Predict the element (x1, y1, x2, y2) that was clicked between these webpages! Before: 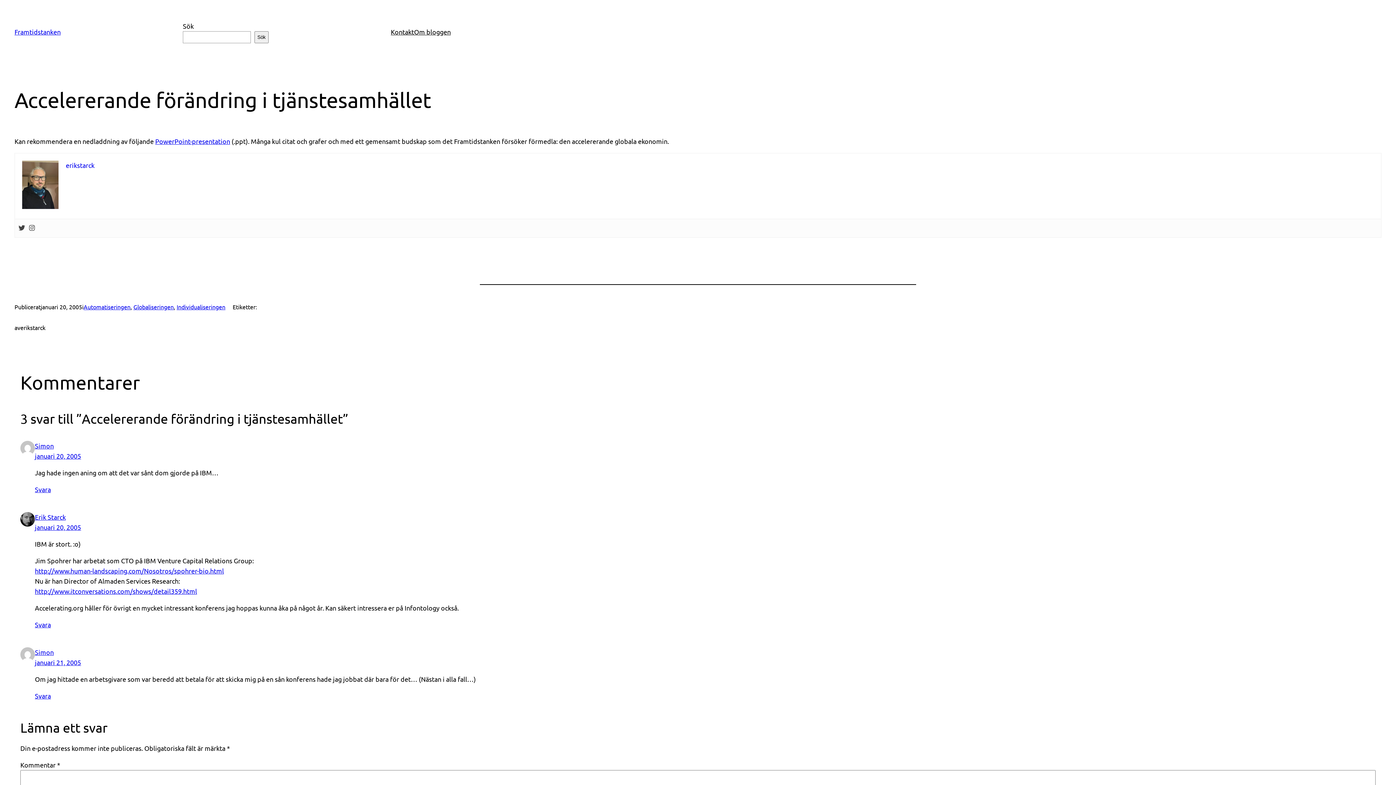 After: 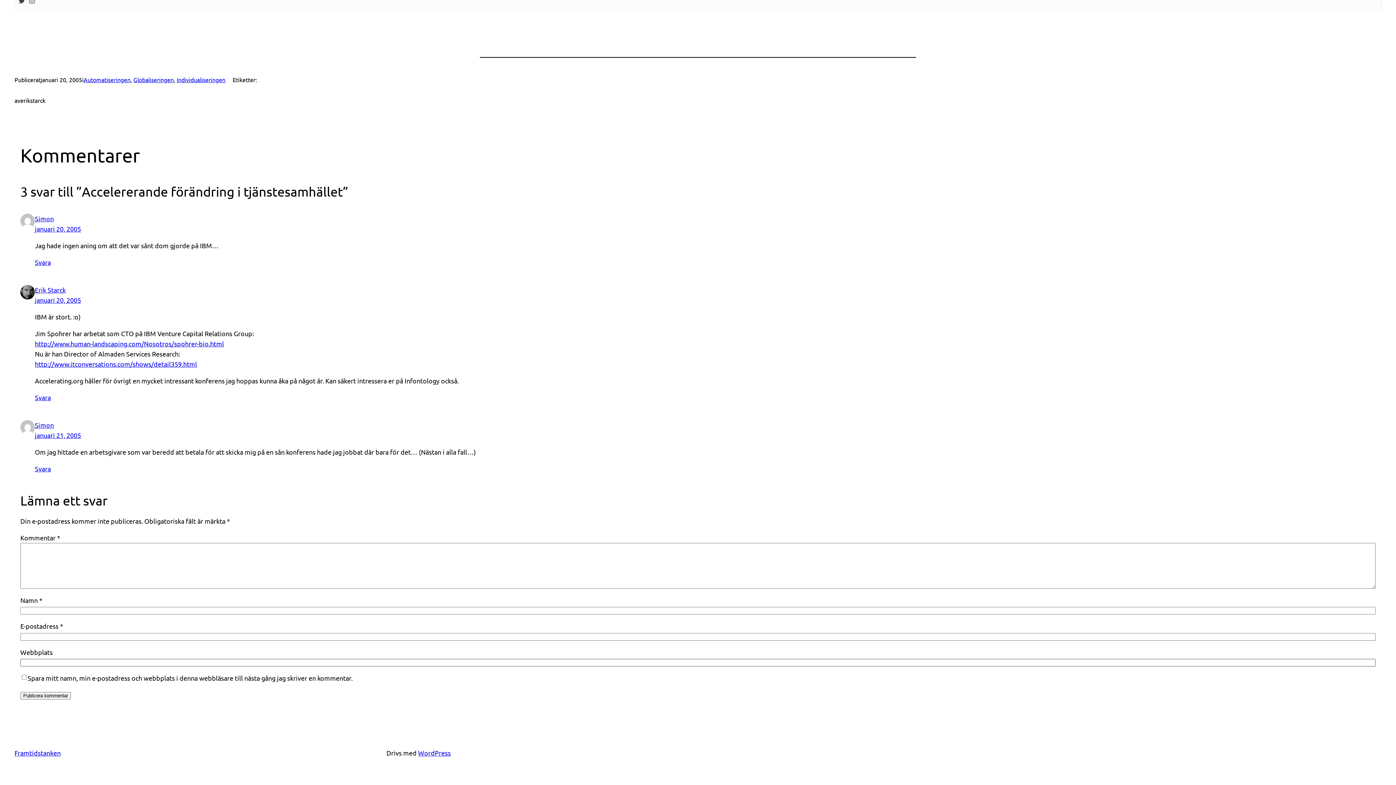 Action: bbox: (34, 658, 81, 666) label: januari 21, 2005